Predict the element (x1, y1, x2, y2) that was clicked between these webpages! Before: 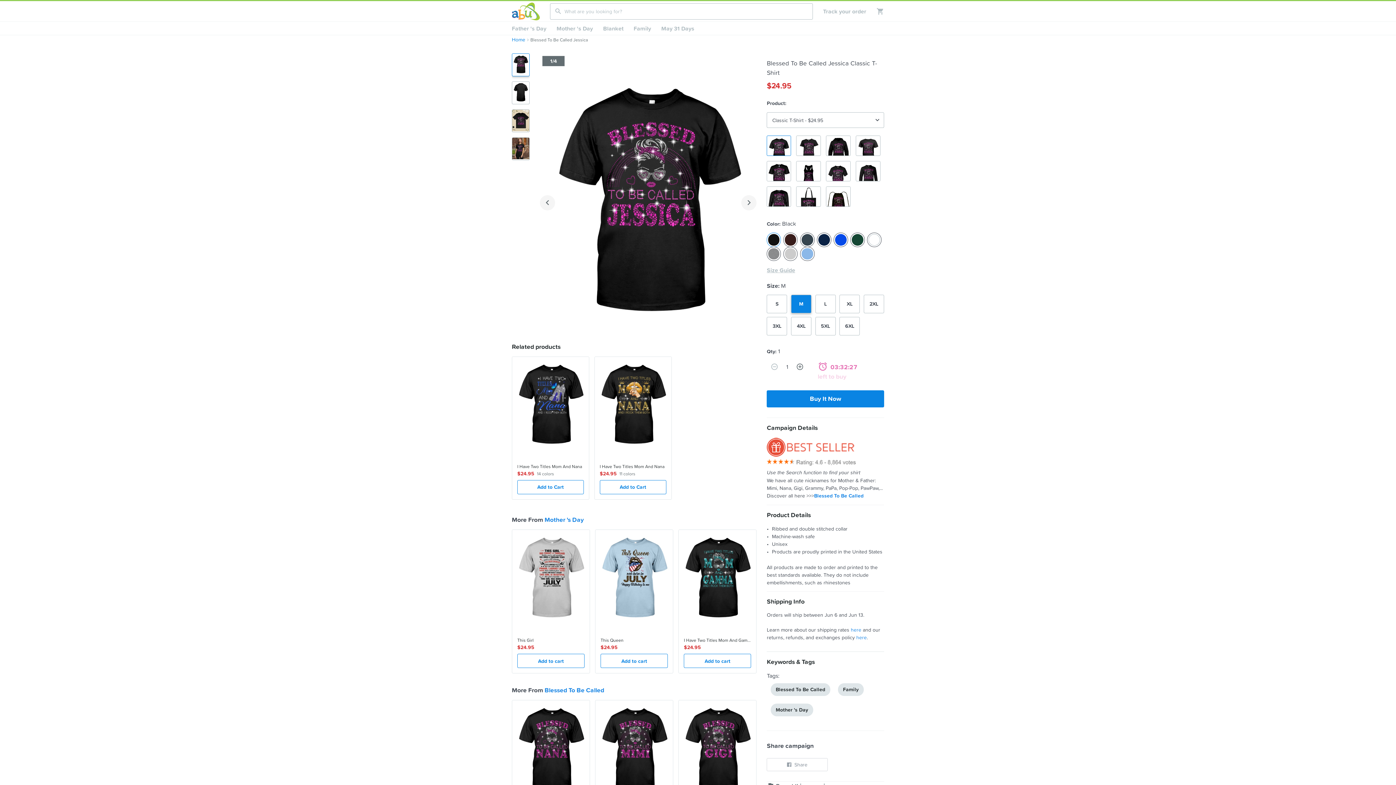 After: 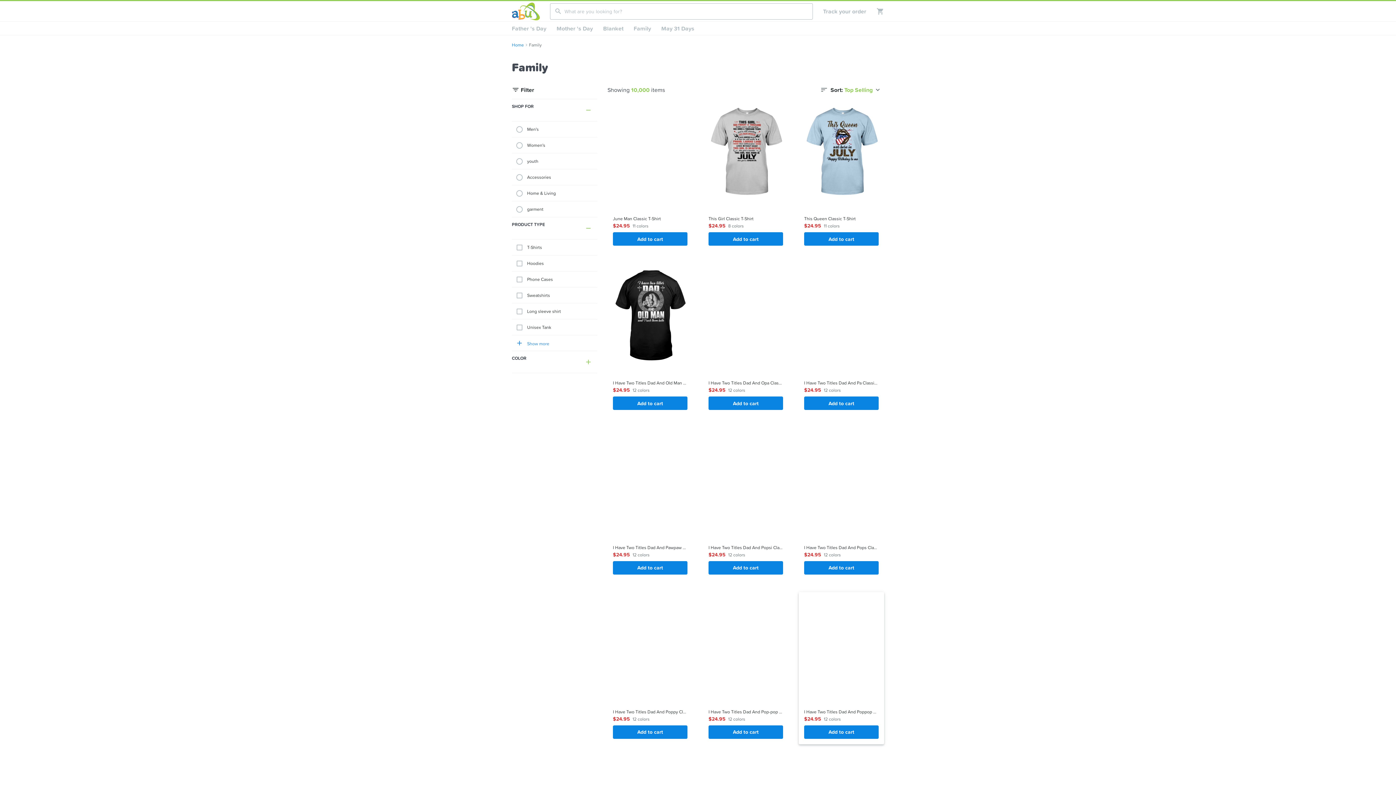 Action: bbox: (836, 685, 865, 693) label: Family